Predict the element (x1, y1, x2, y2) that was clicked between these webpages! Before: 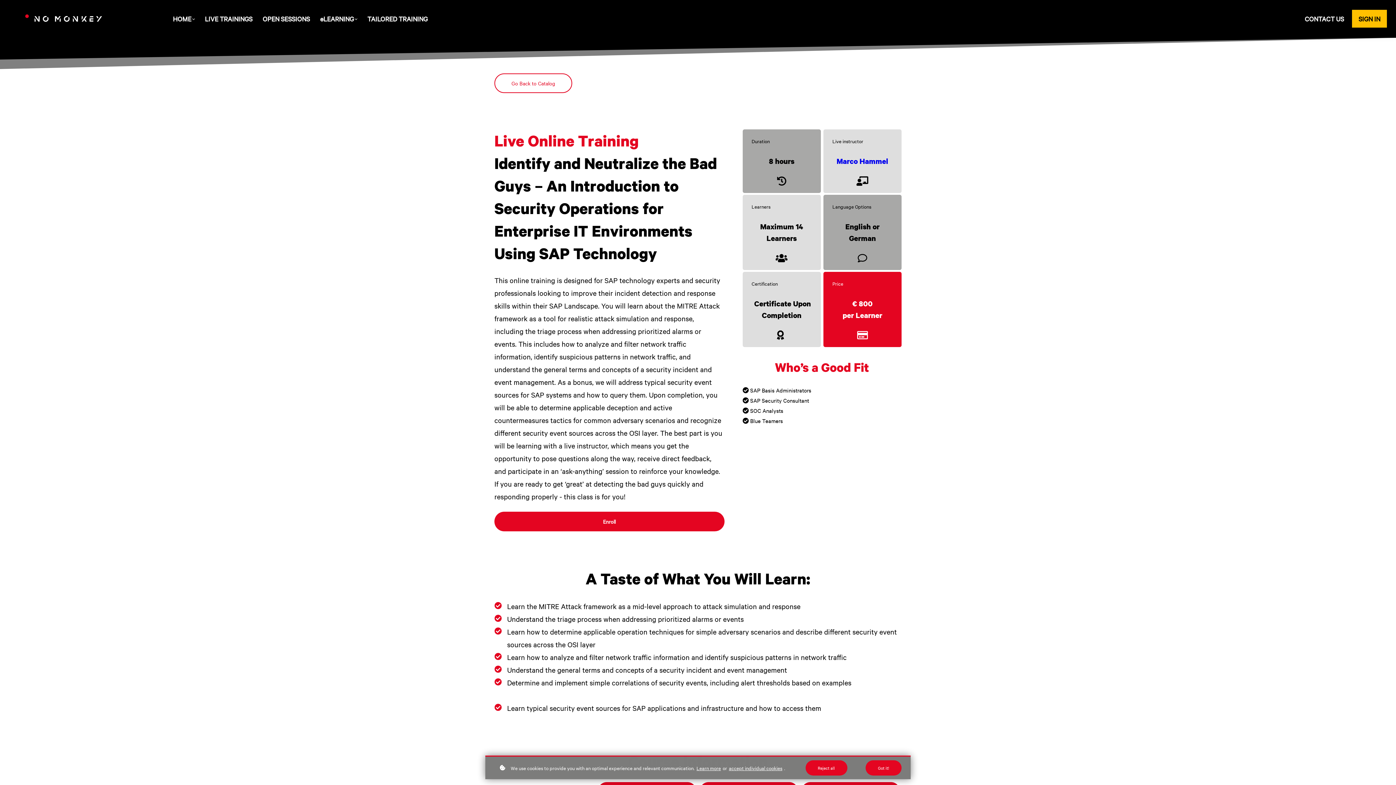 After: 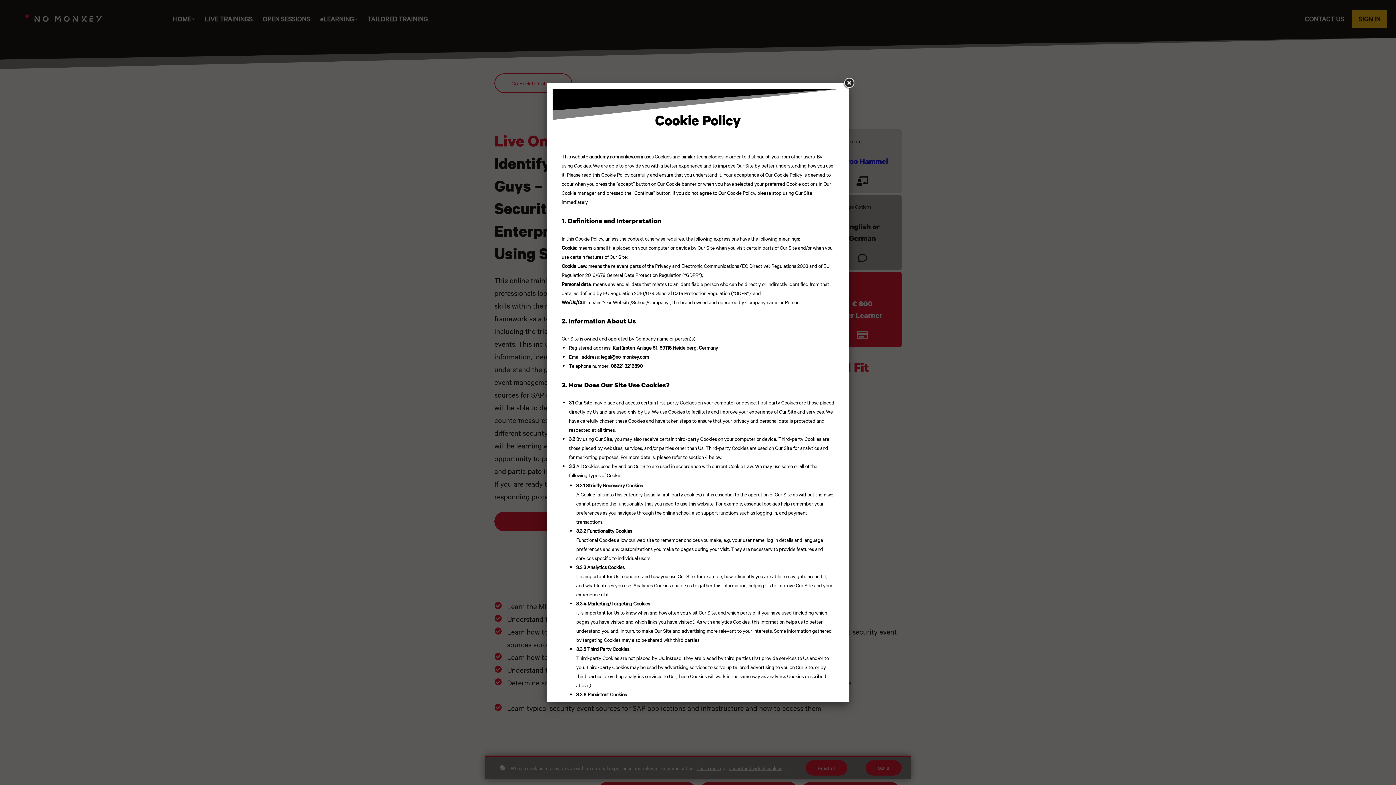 Action: label: Learn more bbox: (696, 764, 721, 772)